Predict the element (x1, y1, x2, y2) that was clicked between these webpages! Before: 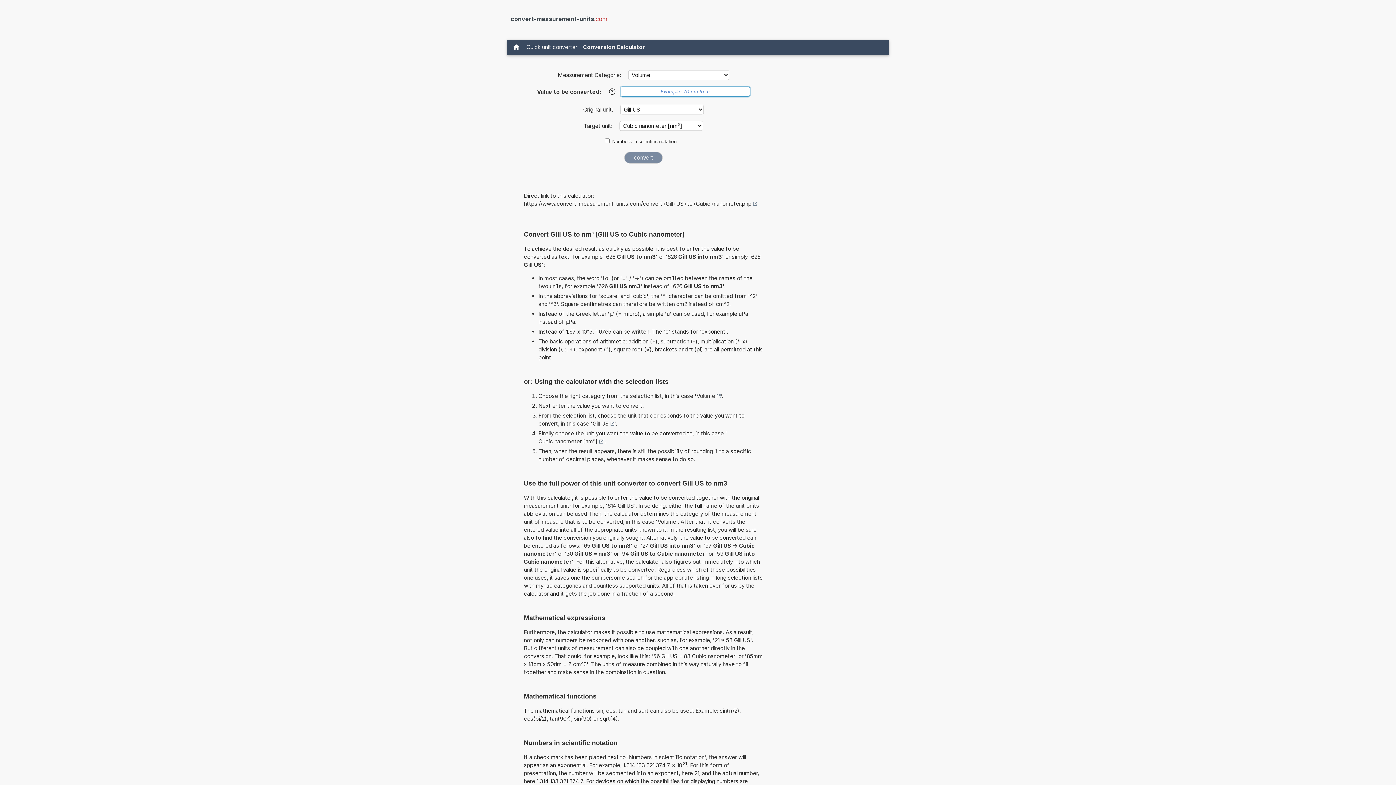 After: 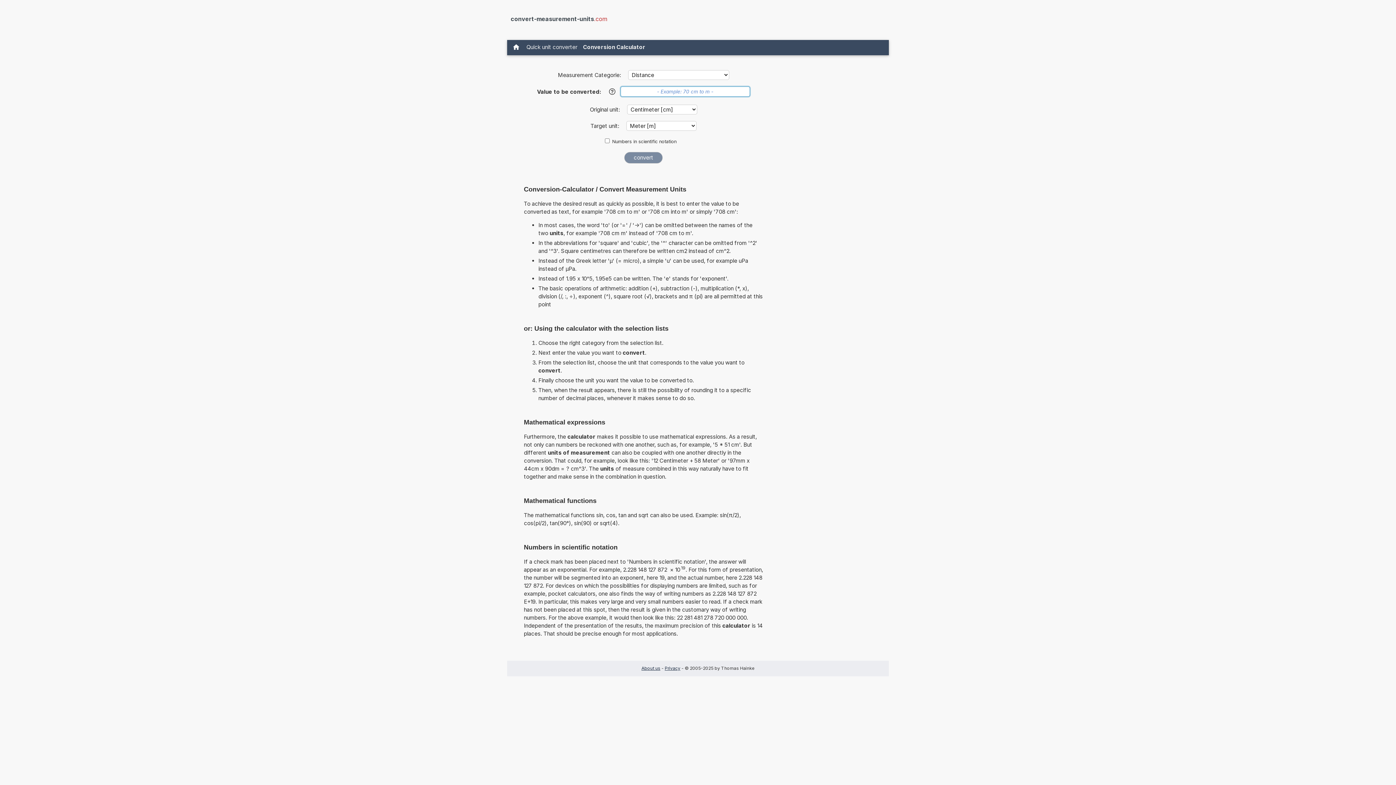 Action: label: Conversion Calculator bbox: (580, 41, 648, 52)